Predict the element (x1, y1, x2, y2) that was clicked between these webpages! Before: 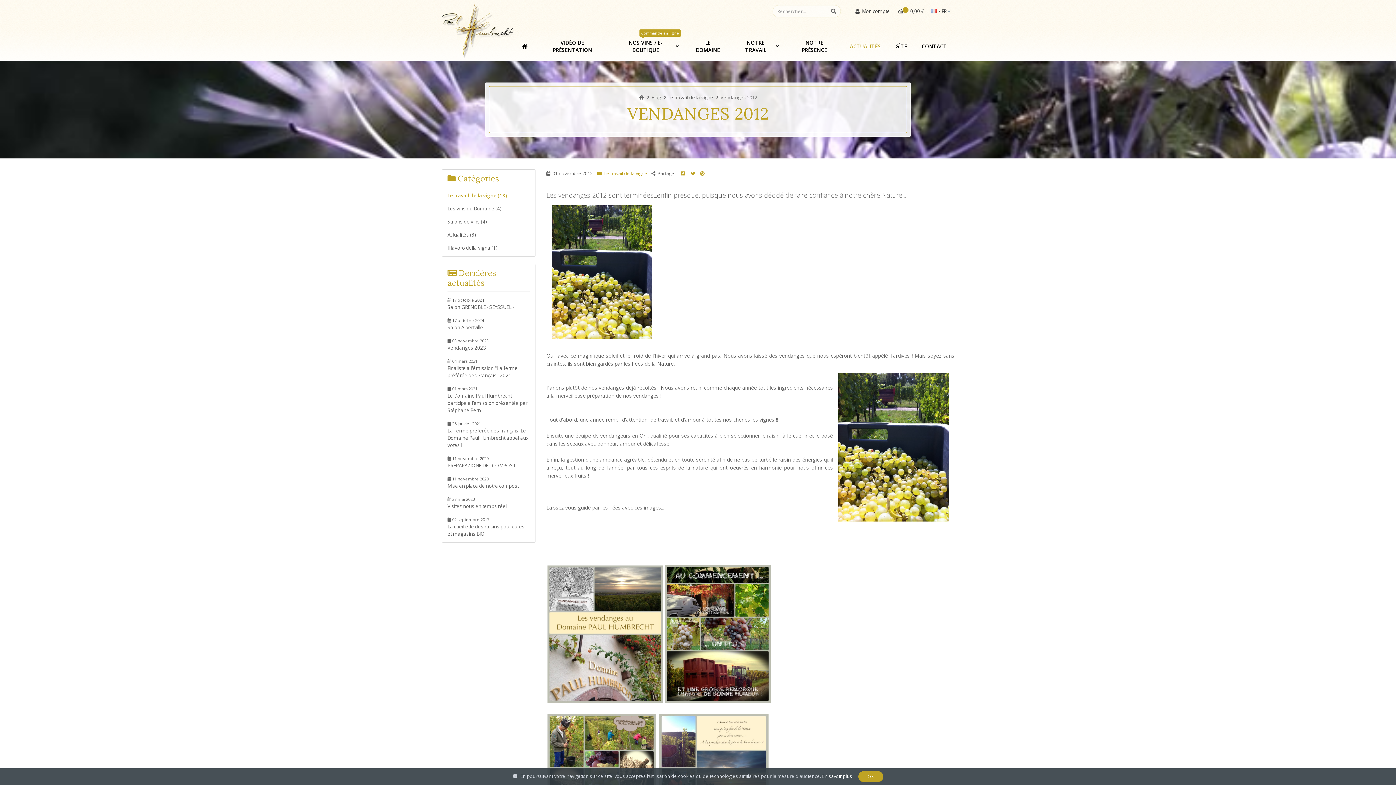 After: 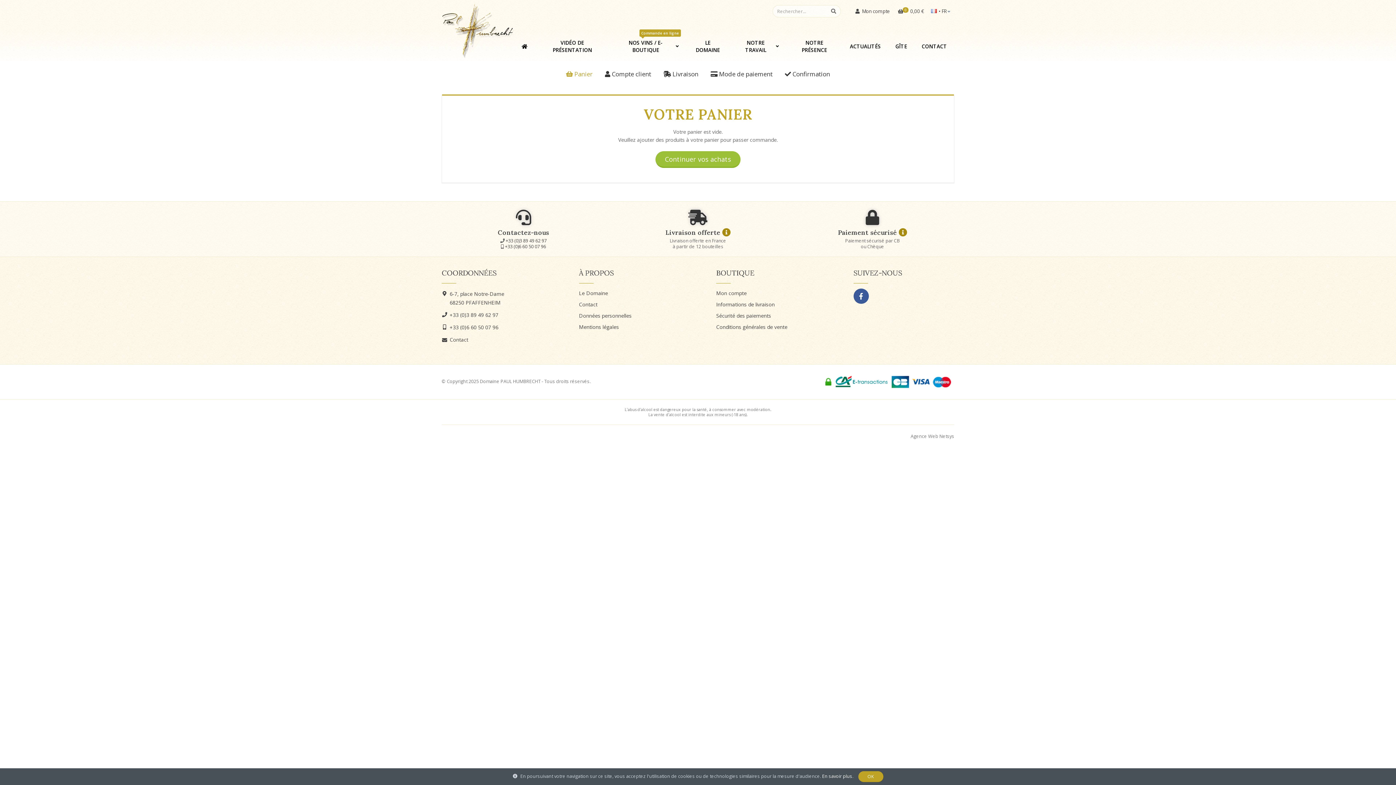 Action: label: 00,00 € bbox: (894, 5, 927, 17)